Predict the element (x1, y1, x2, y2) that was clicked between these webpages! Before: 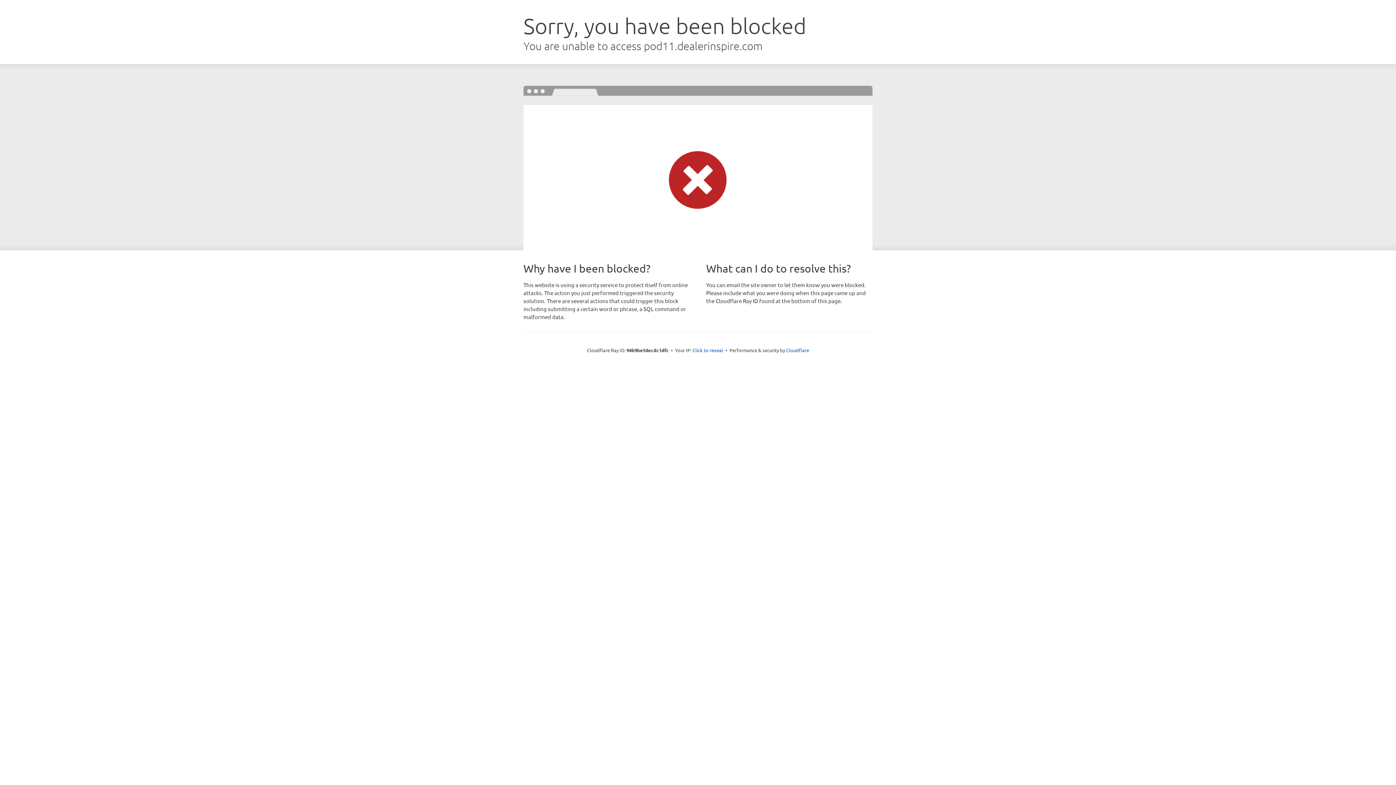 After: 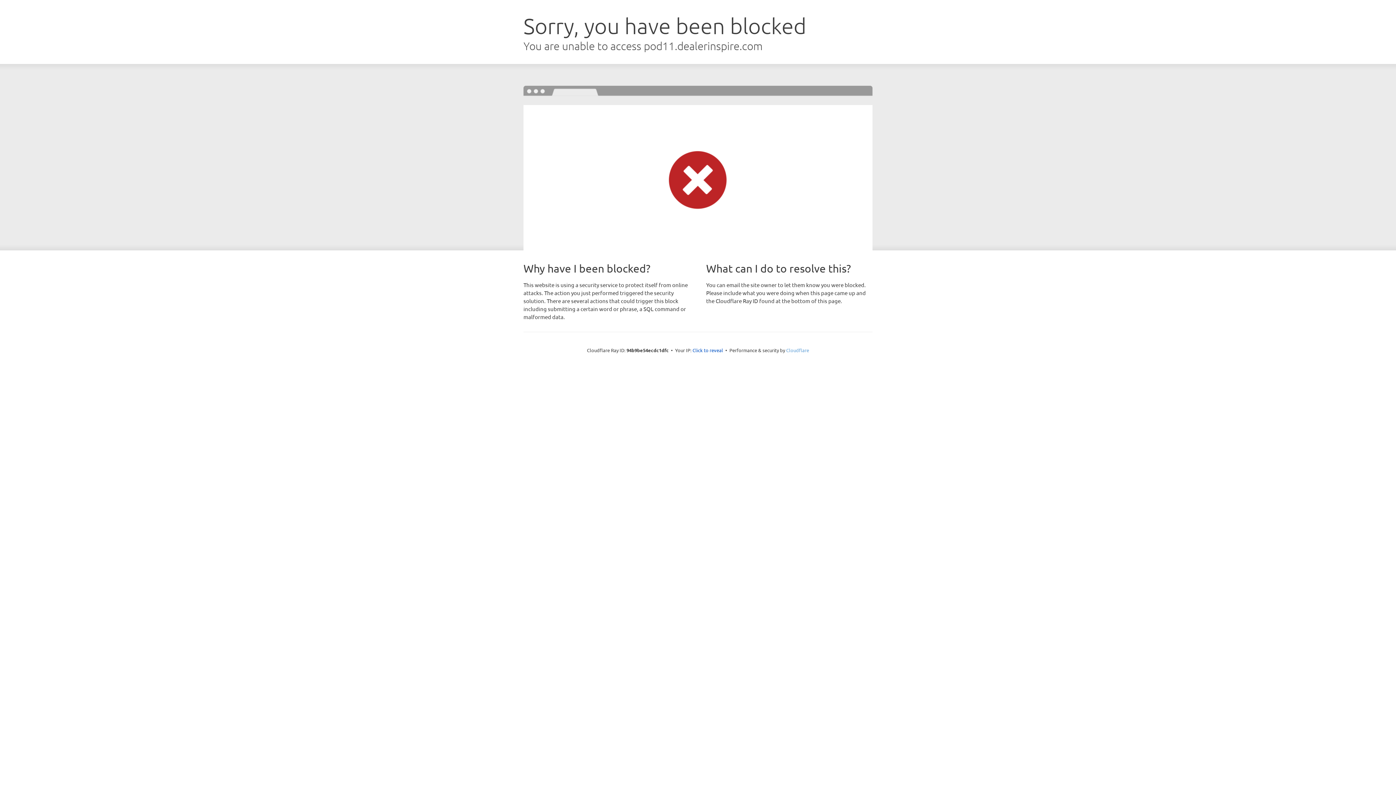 Action: bbox: (786, 347, 809, 353) label: Cloudflare